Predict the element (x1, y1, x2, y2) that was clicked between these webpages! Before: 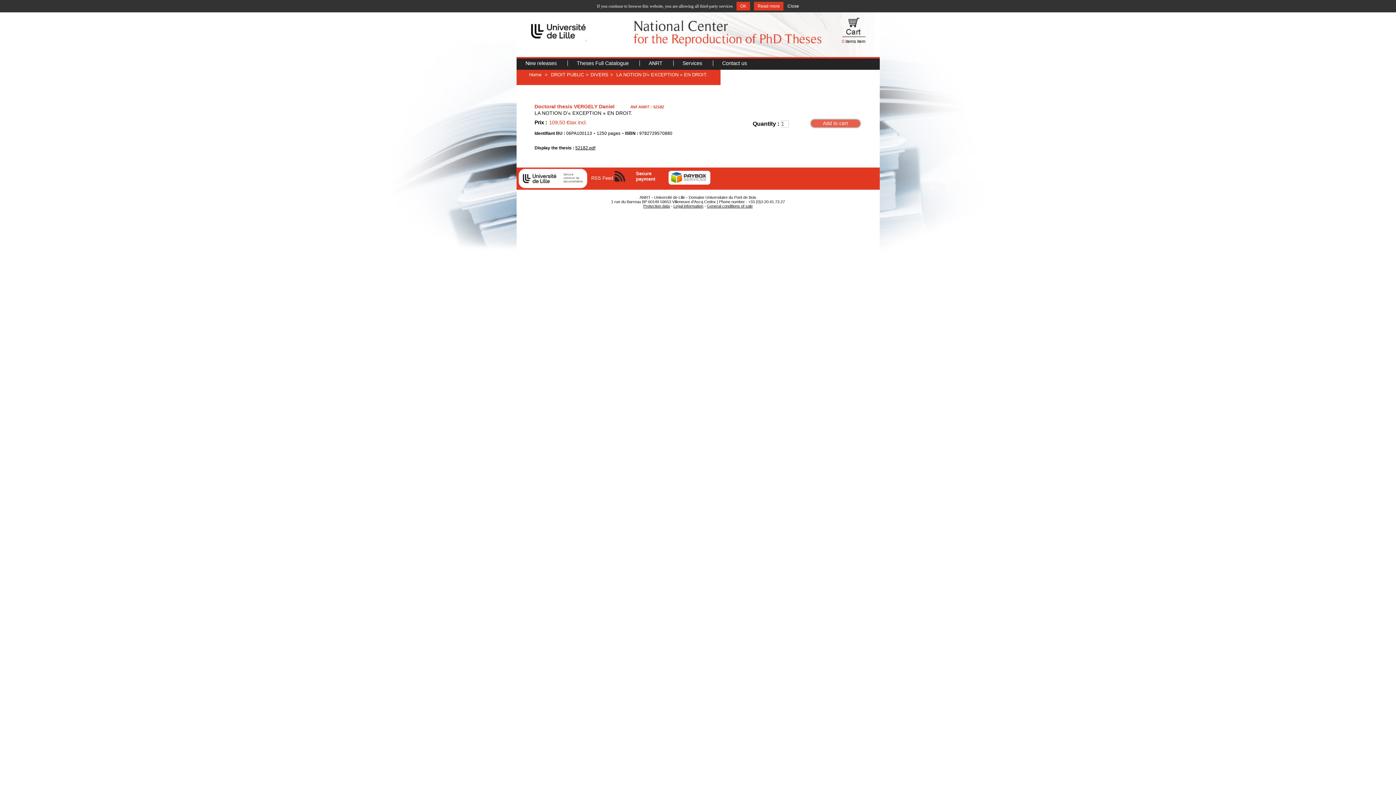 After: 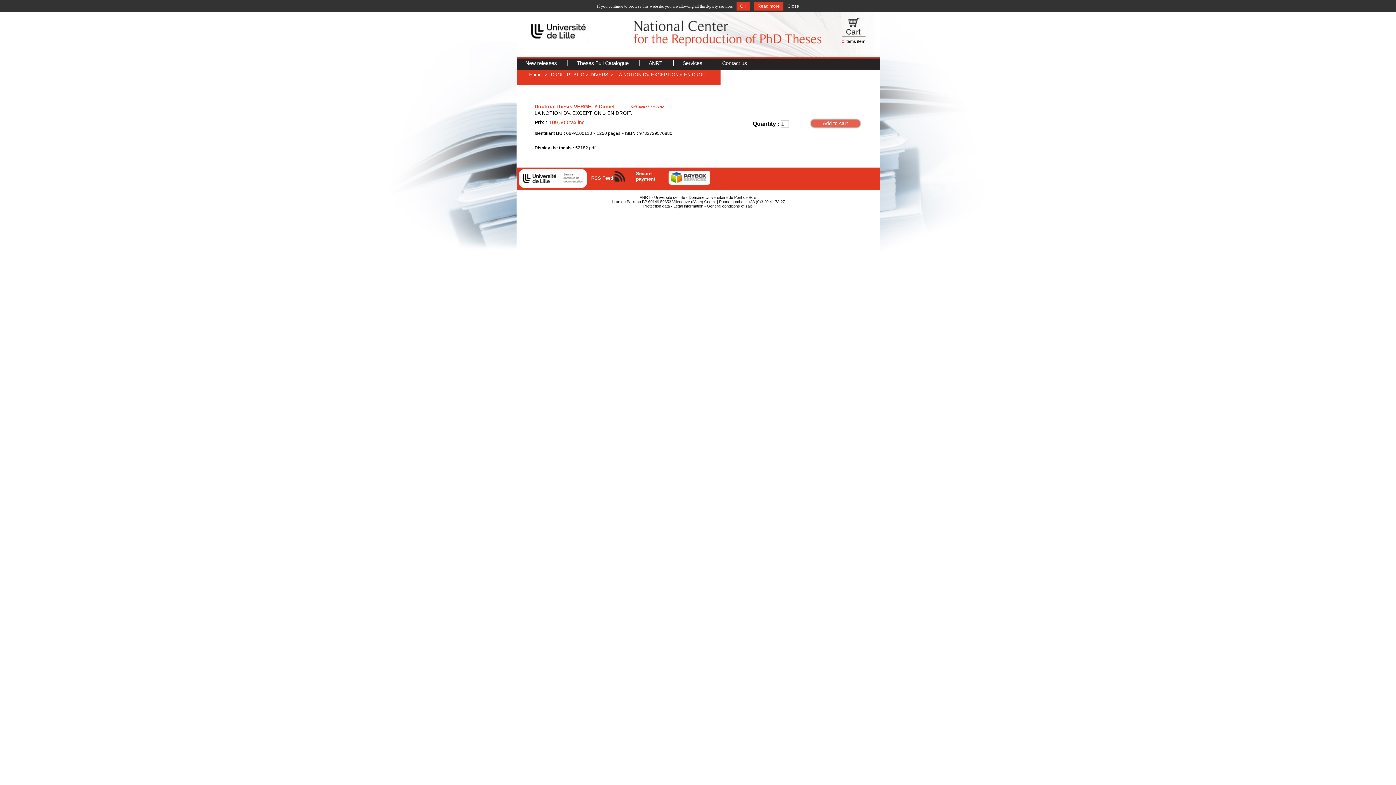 Action: bbox: (516, 183, 591, 189)